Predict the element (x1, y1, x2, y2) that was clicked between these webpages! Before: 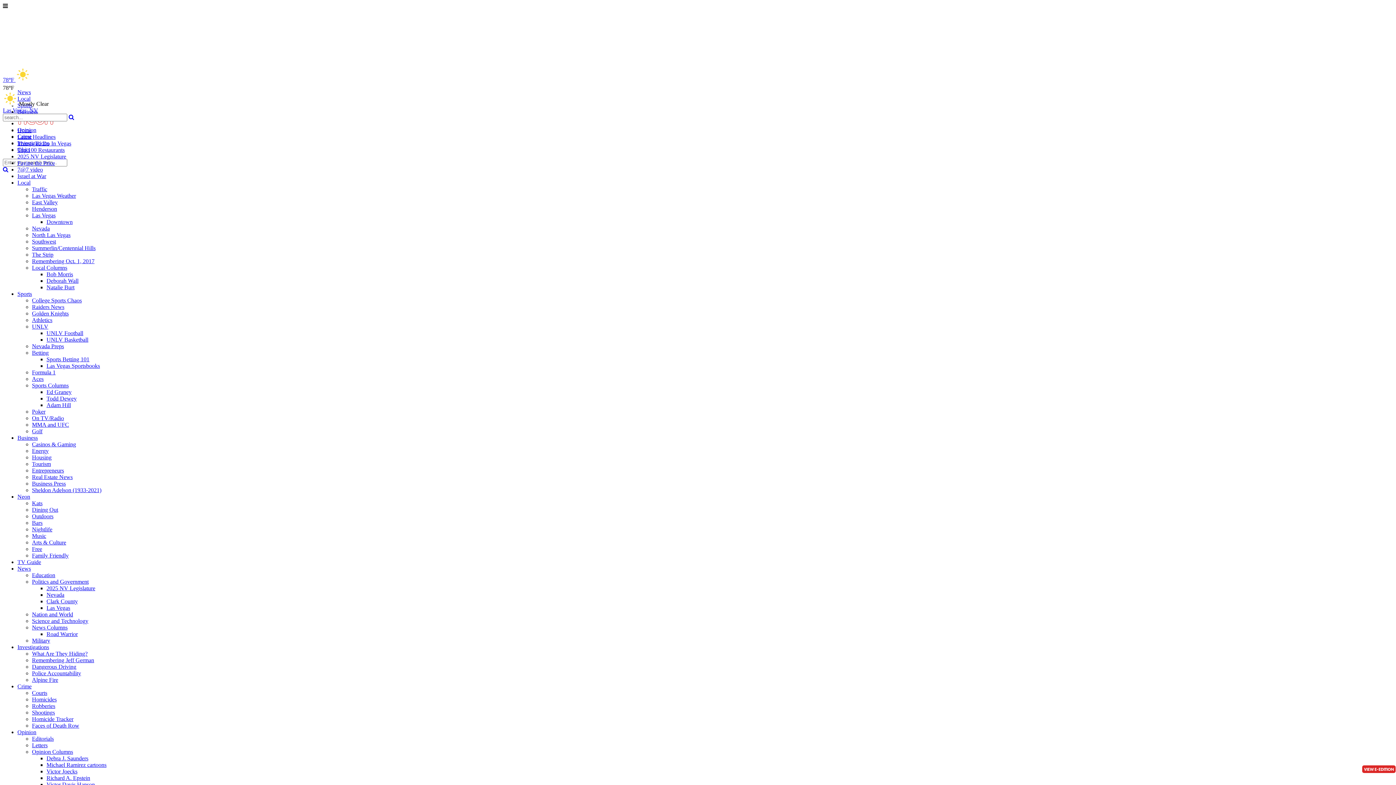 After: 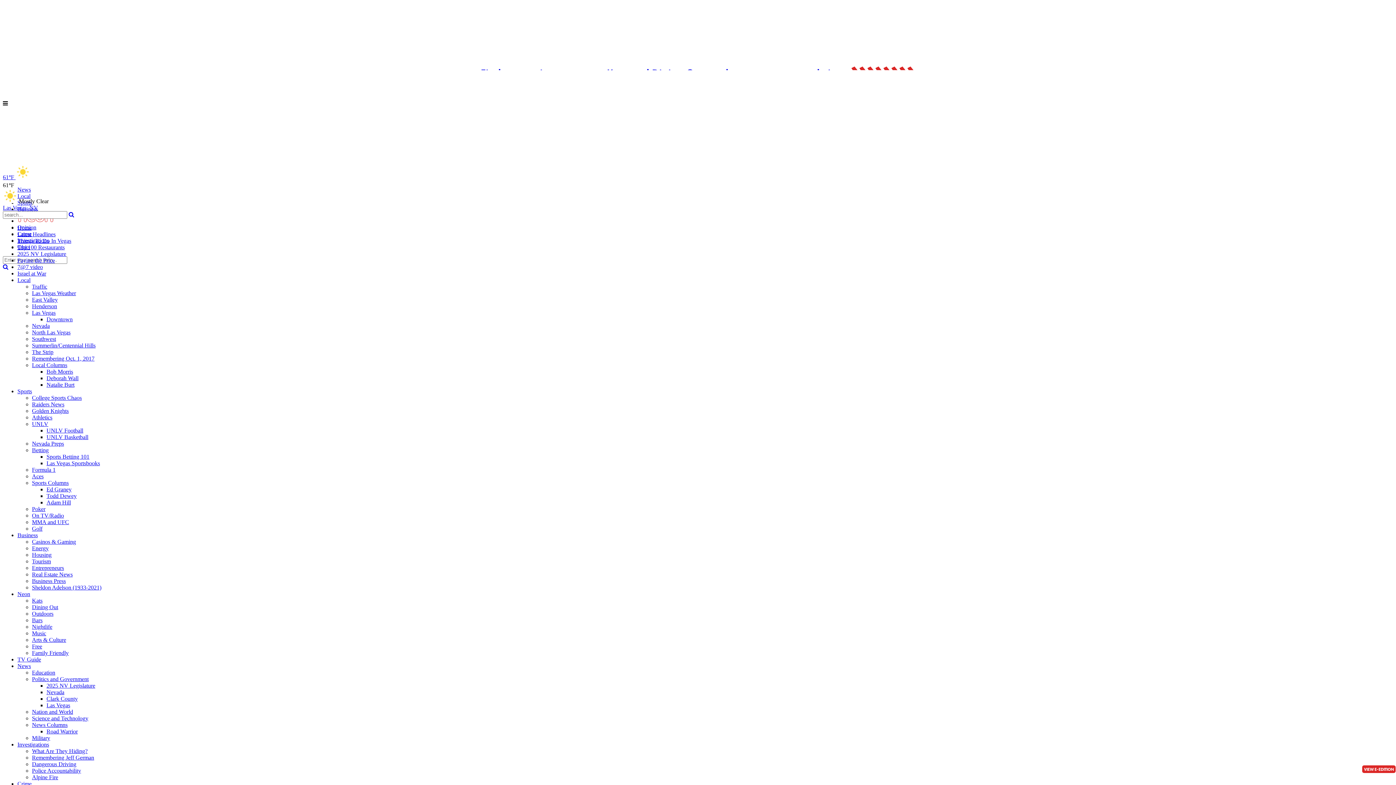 Action: label: Casinos & Gaming bbox: (32, 441, 76, 447)